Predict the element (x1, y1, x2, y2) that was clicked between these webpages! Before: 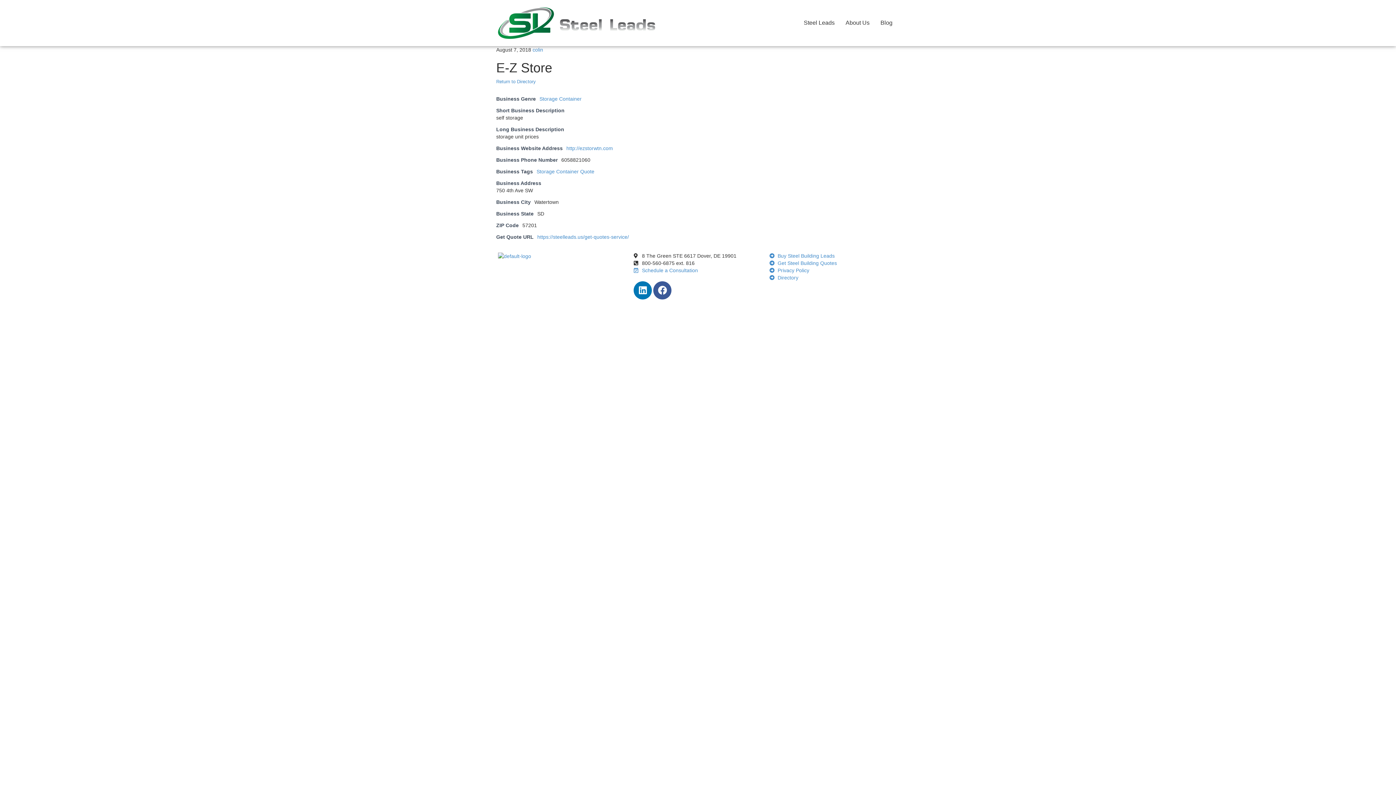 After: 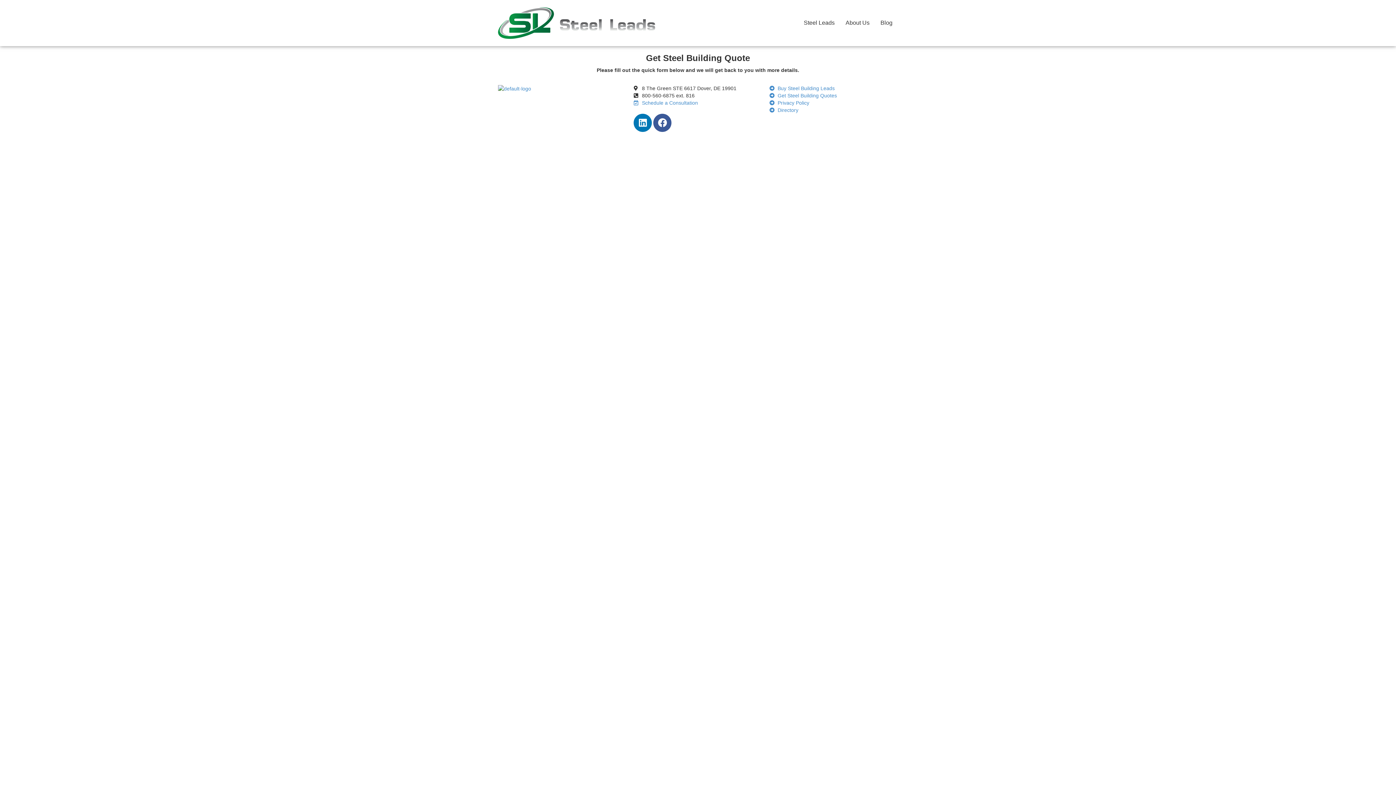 Action: label: https://steelleads.us/get-quotes-service/ bbox: (537, 234, 629, 239)